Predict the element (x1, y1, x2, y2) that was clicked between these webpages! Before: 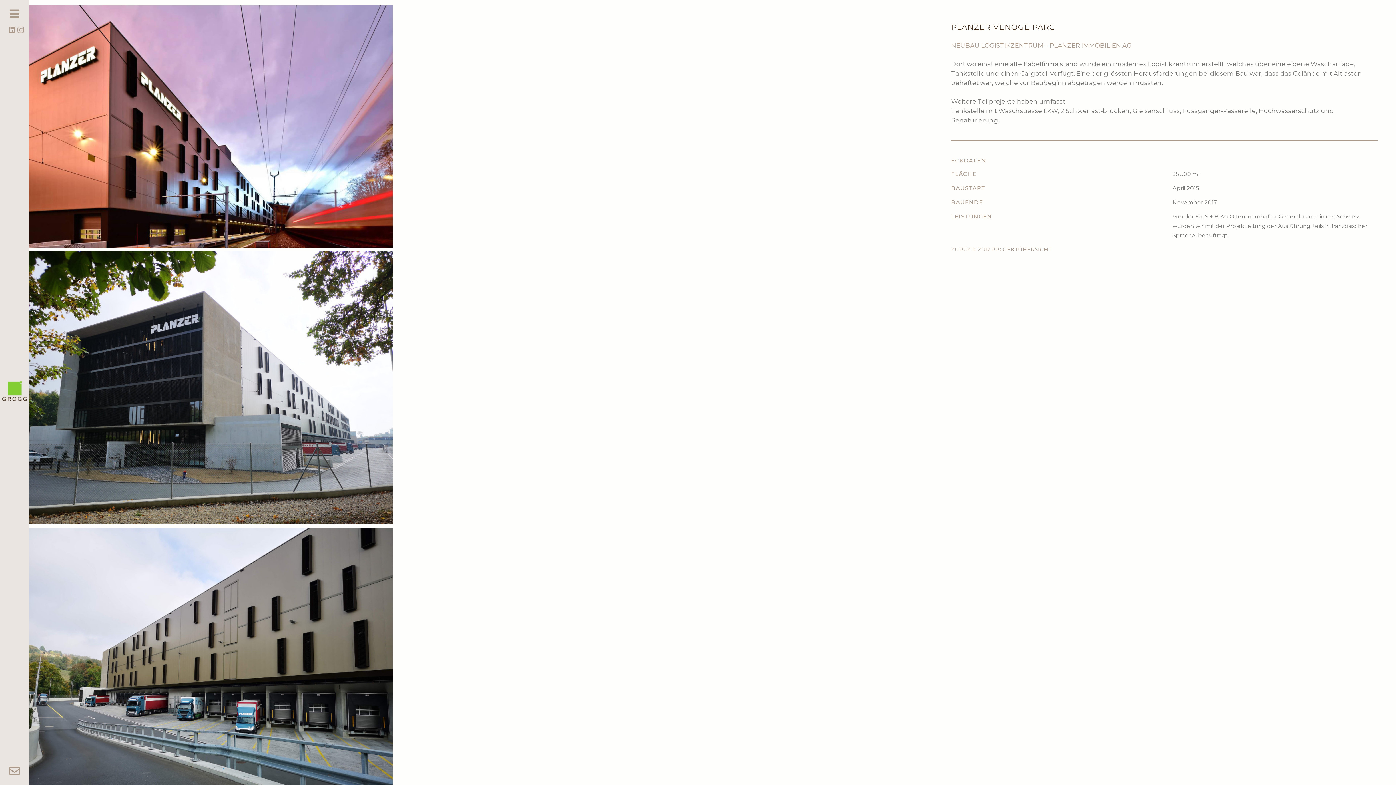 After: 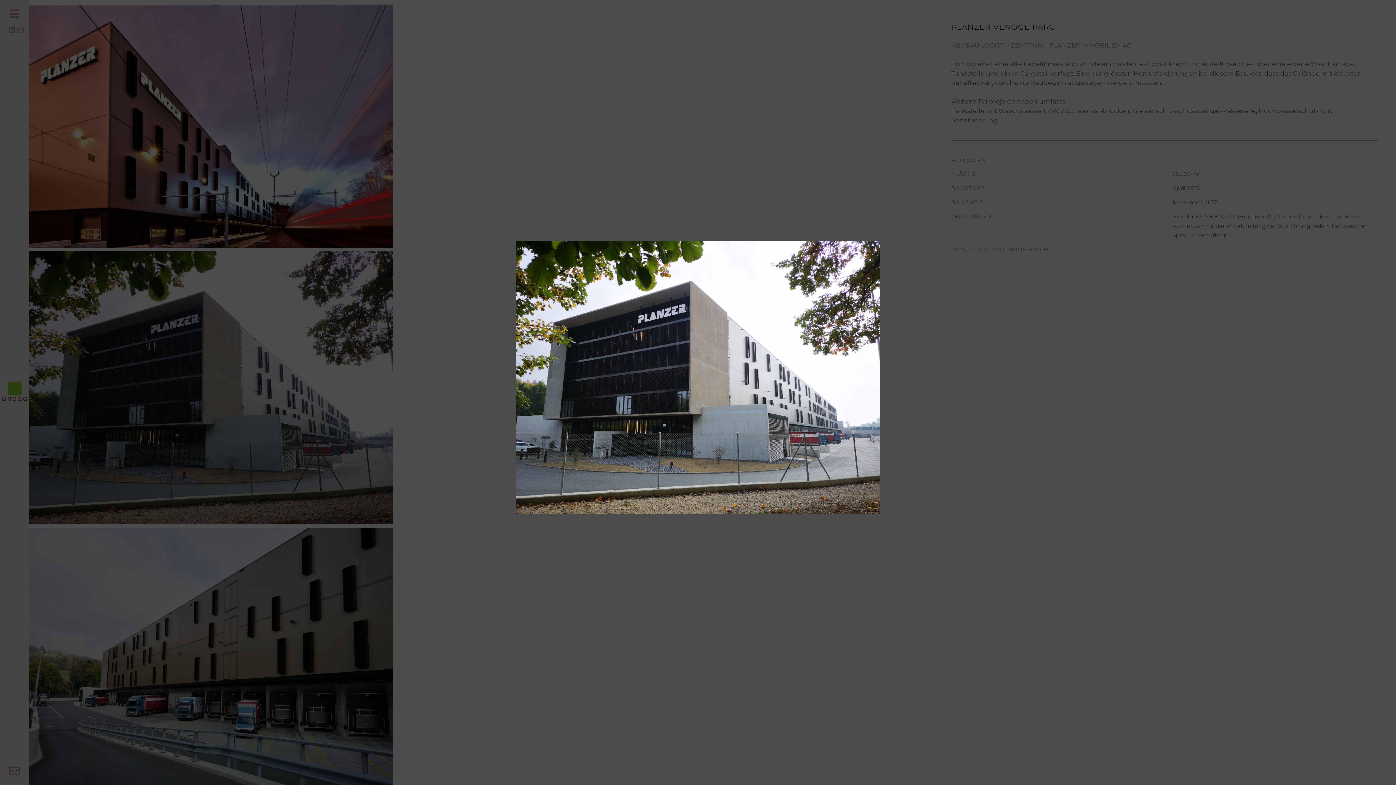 Action: bbox: (29, 384, 392, 390)